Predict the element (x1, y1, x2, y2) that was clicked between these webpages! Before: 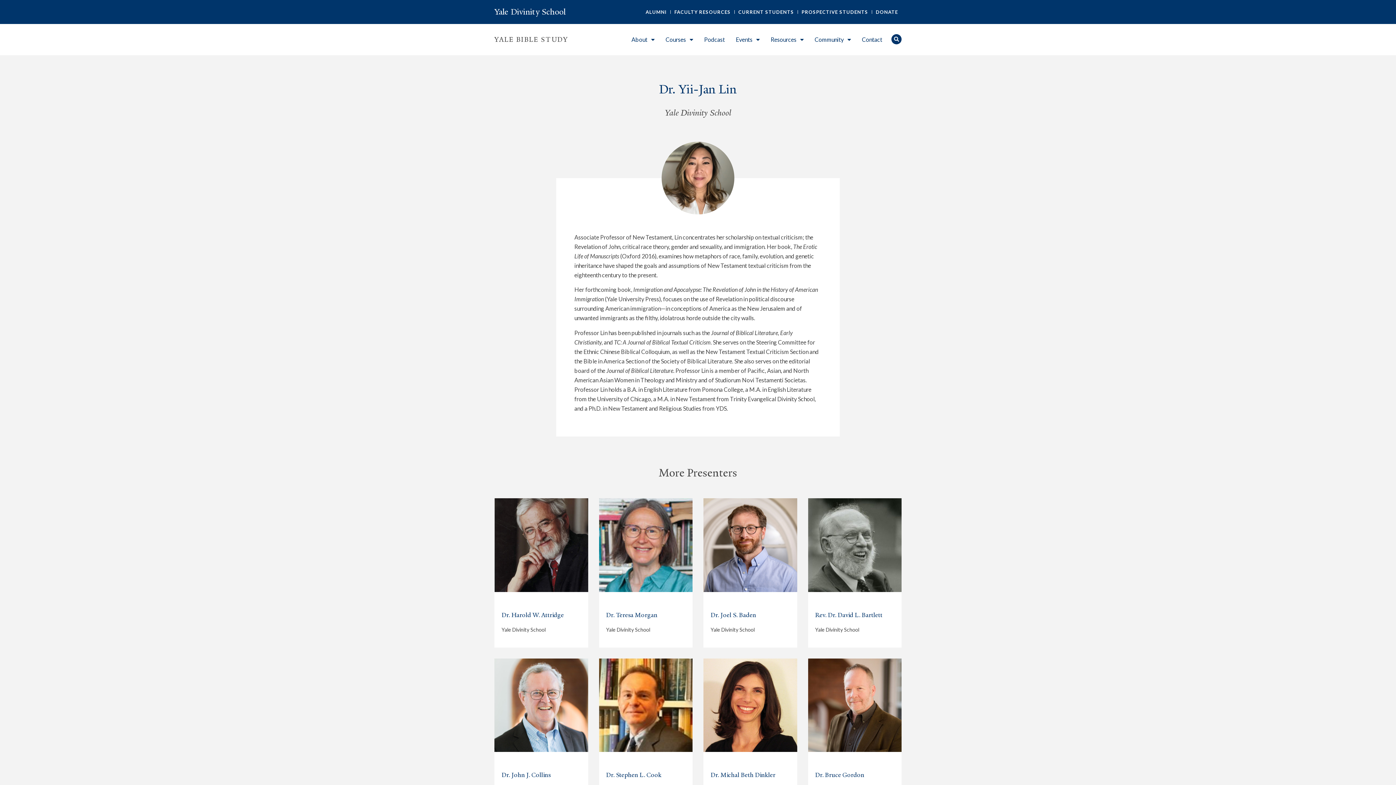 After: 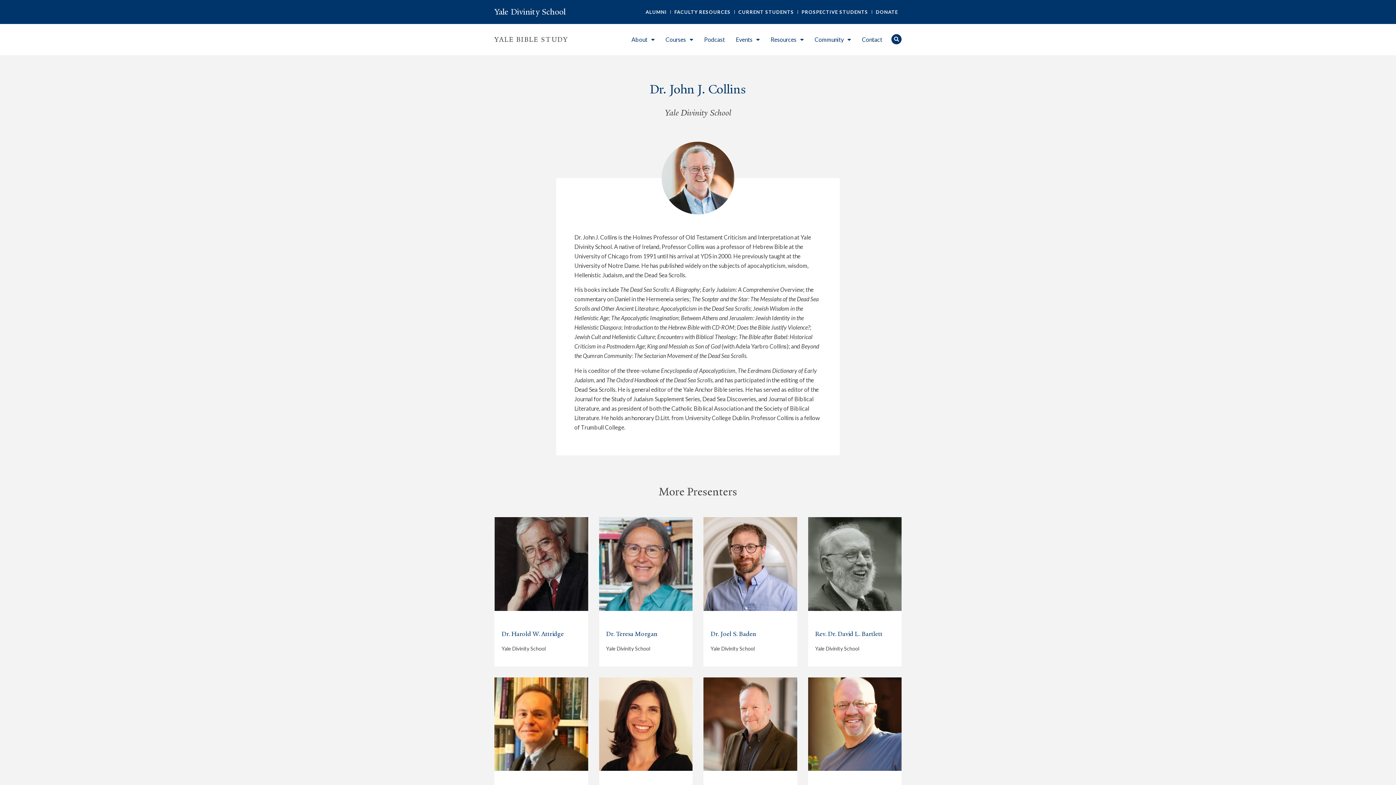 Action: bbox: (494, 658, 588, 752)